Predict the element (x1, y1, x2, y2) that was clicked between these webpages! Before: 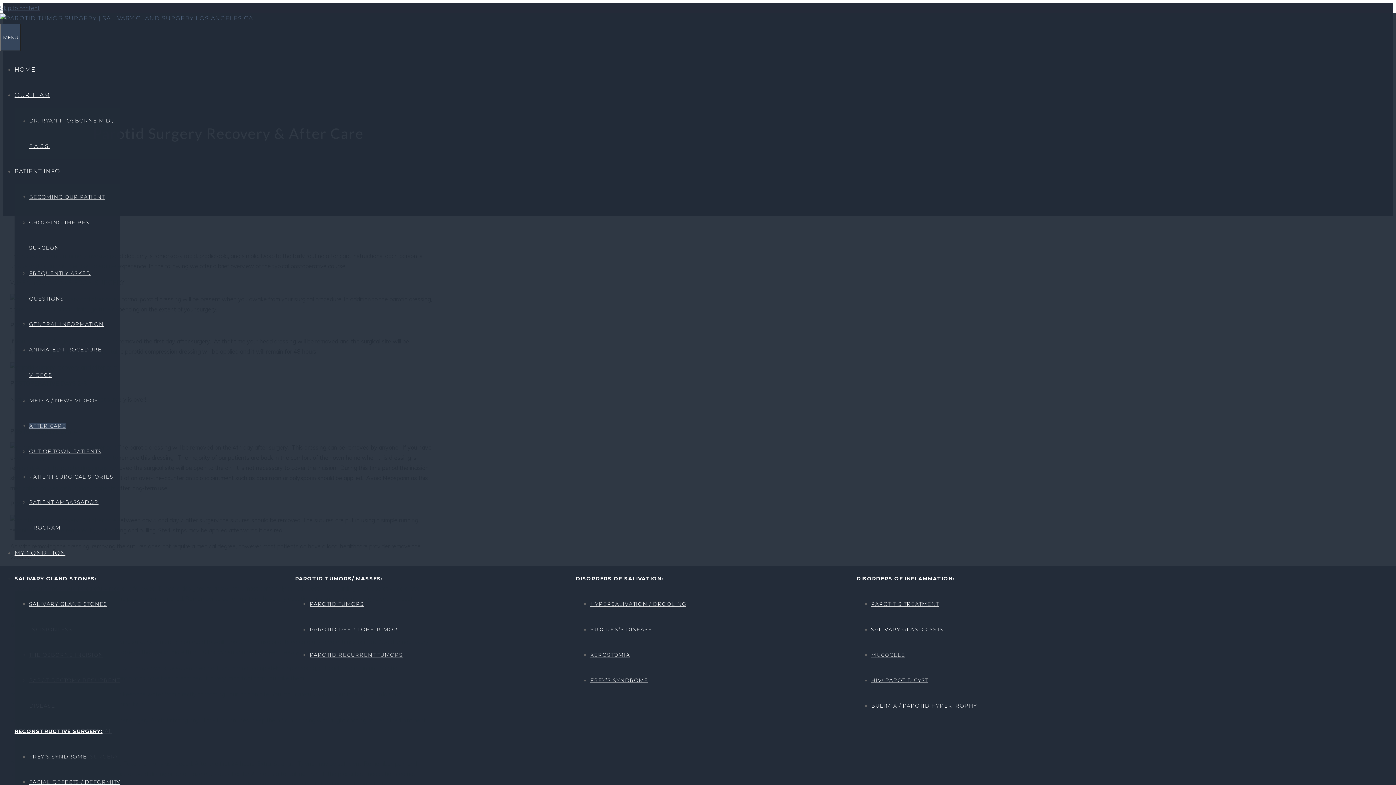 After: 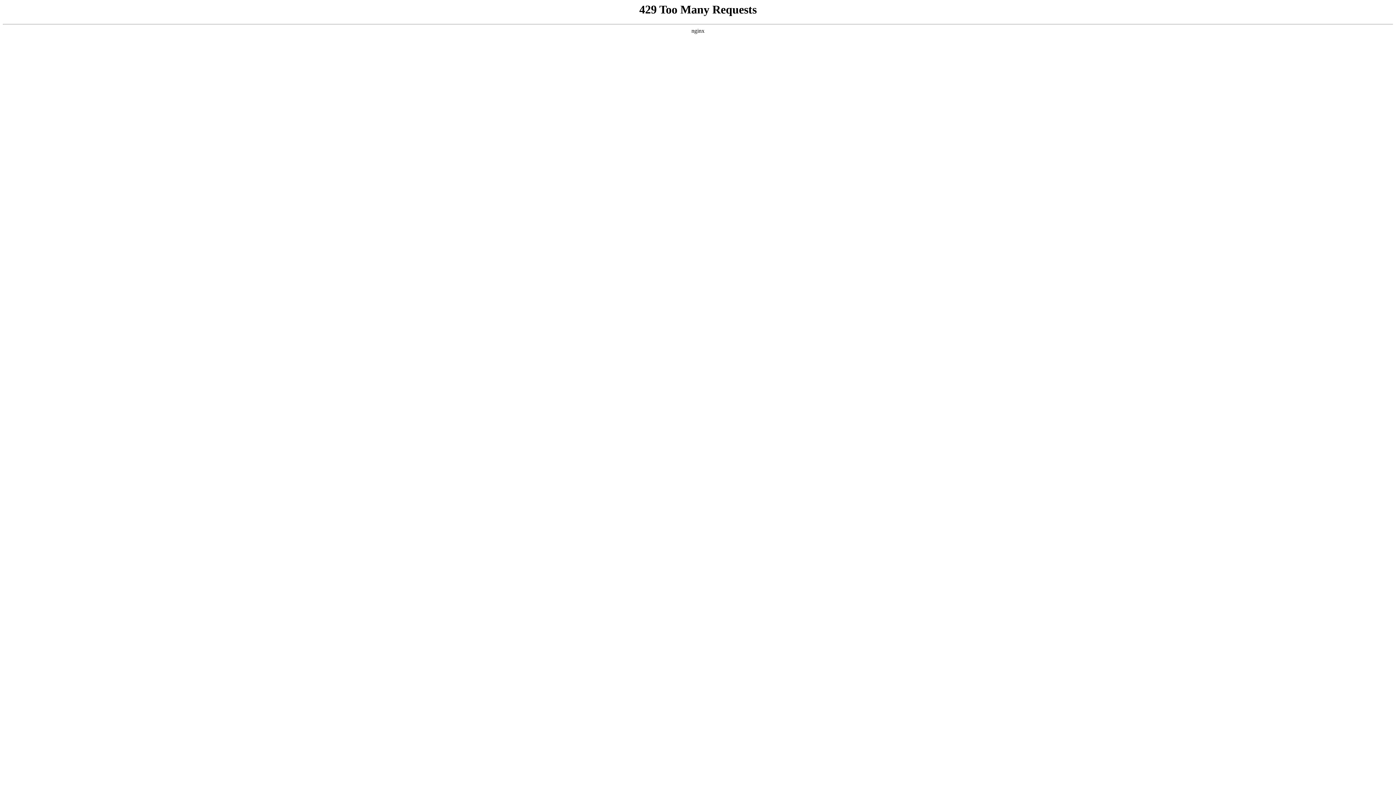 Action: label: PAROTITIS TREATMENT bbox: (871, 601, 939, 607)